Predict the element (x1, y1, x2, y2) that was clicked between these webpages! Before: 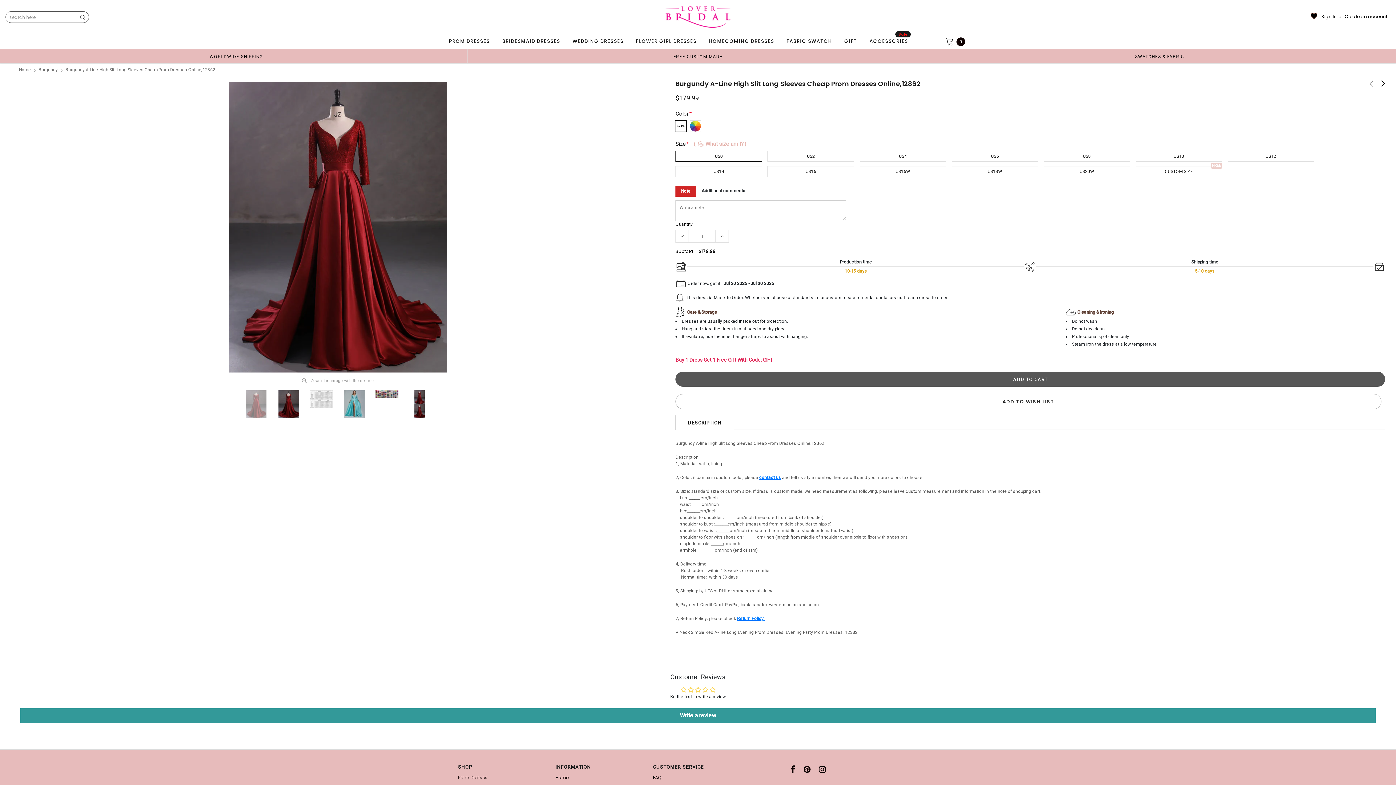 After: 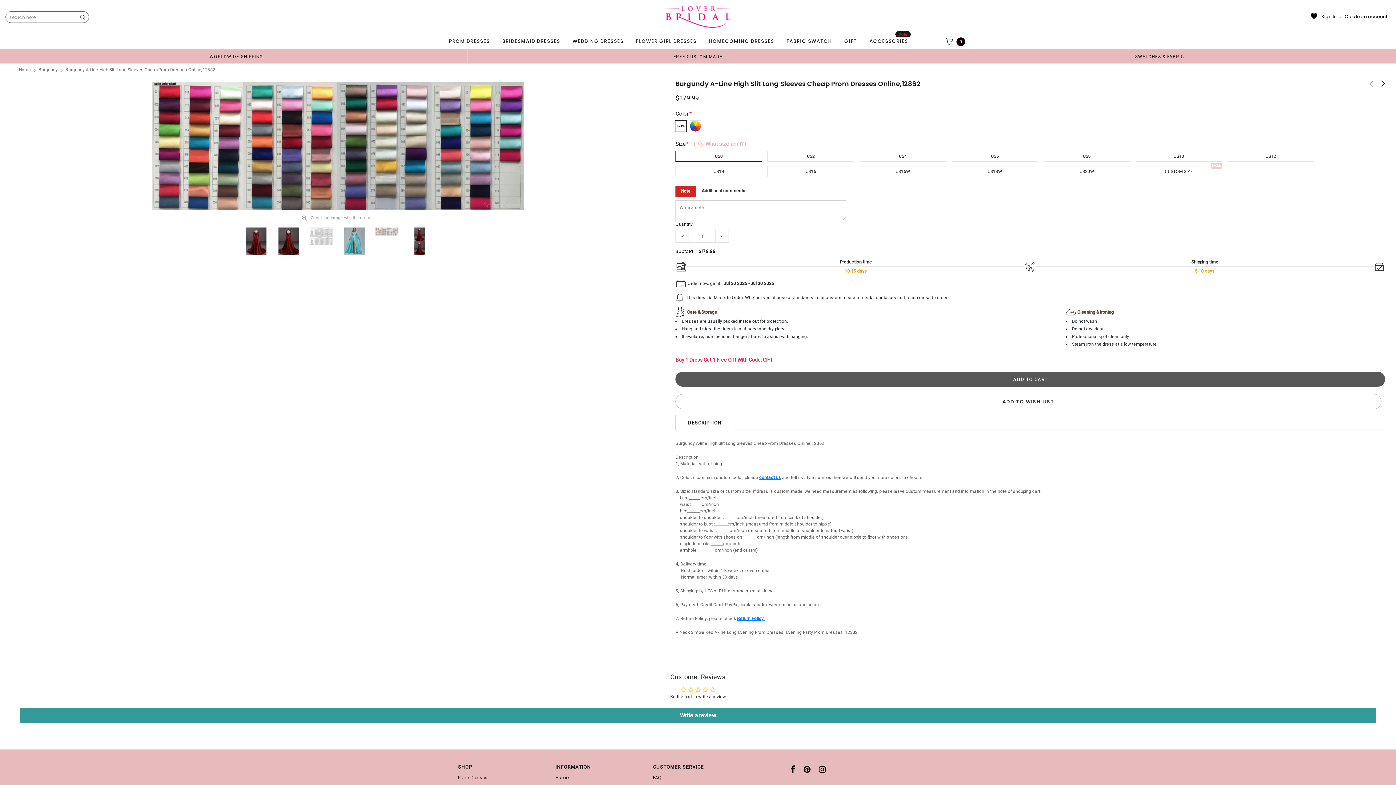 Action: bbox: (373, 390, 400, 398)